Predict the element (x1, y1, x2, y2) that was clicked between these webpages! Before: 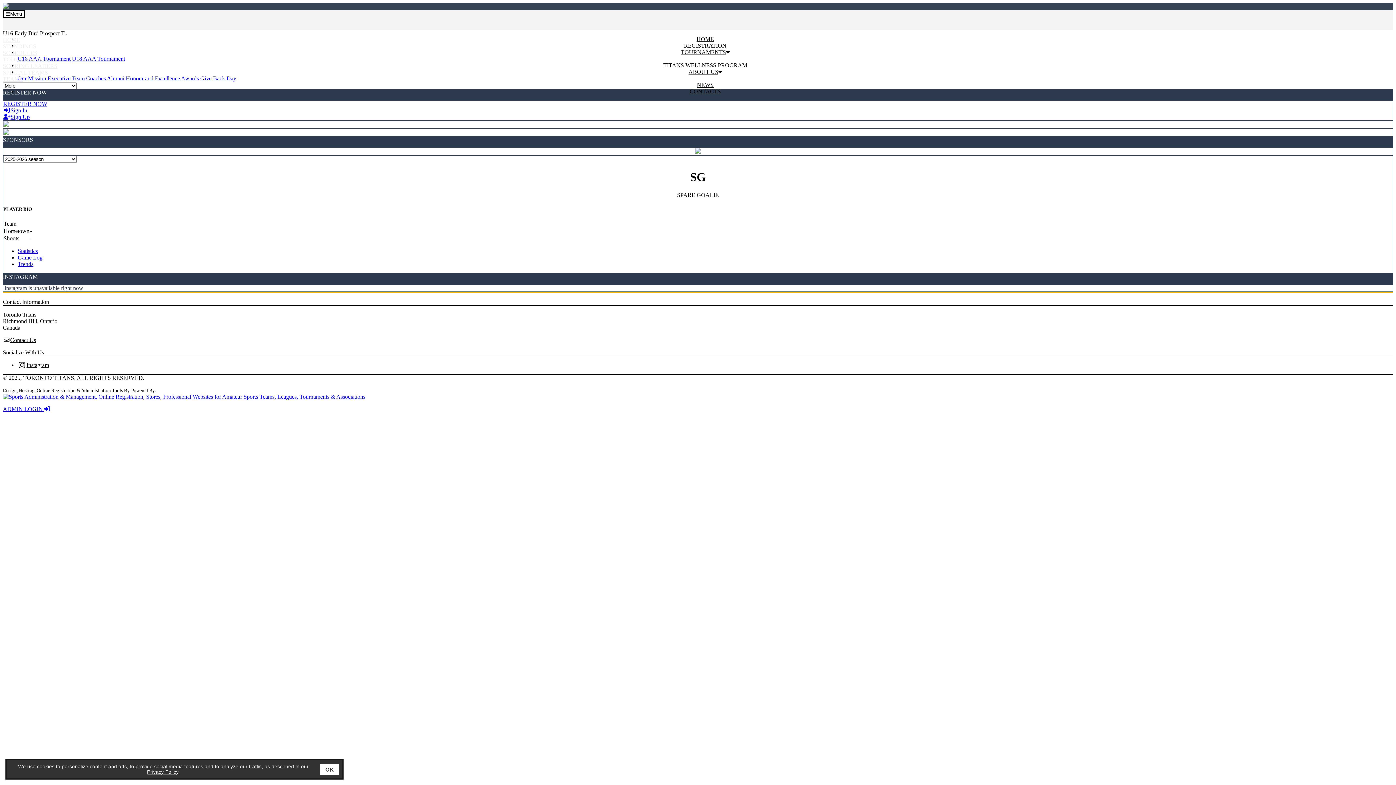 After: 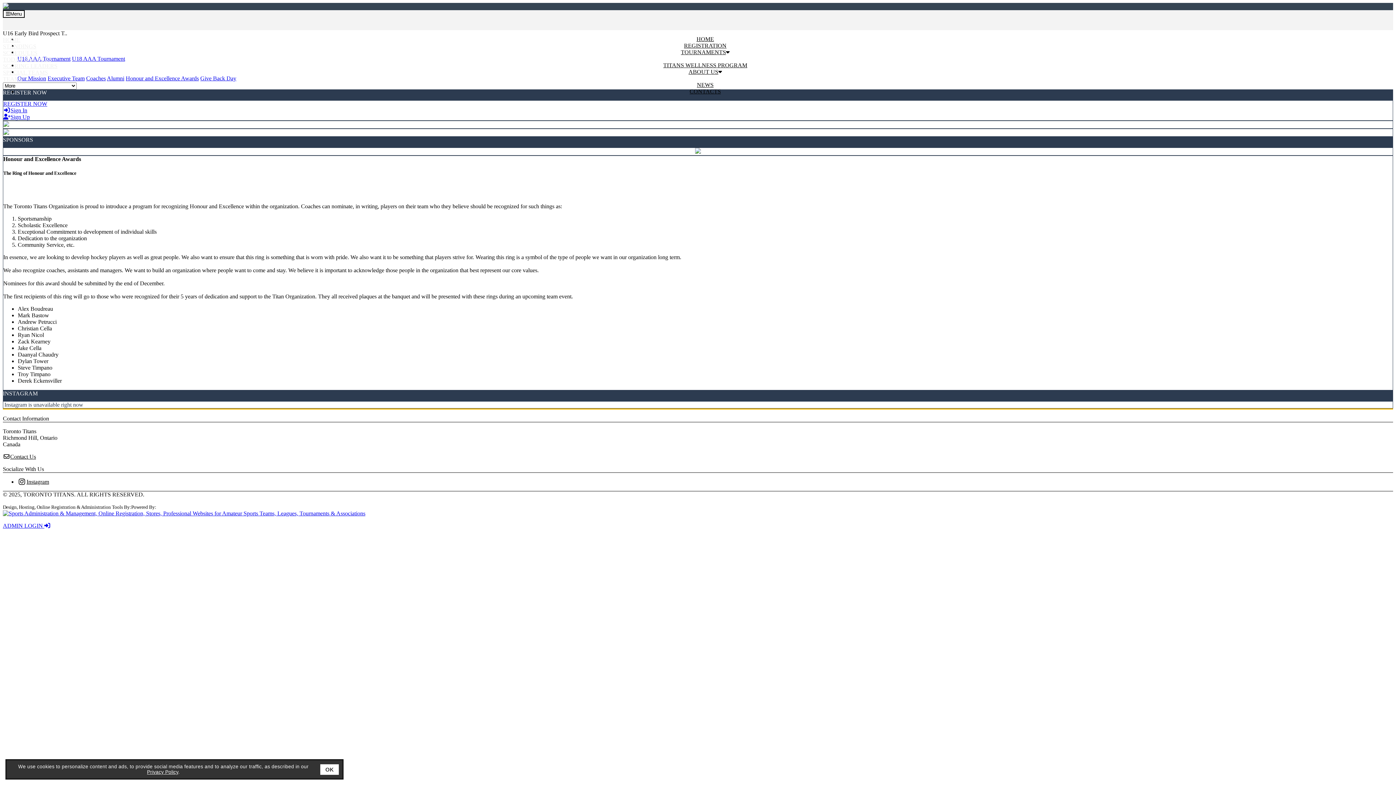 Action: bbox: (125, 75, 198, 81) label: Honour and Excellence Awards